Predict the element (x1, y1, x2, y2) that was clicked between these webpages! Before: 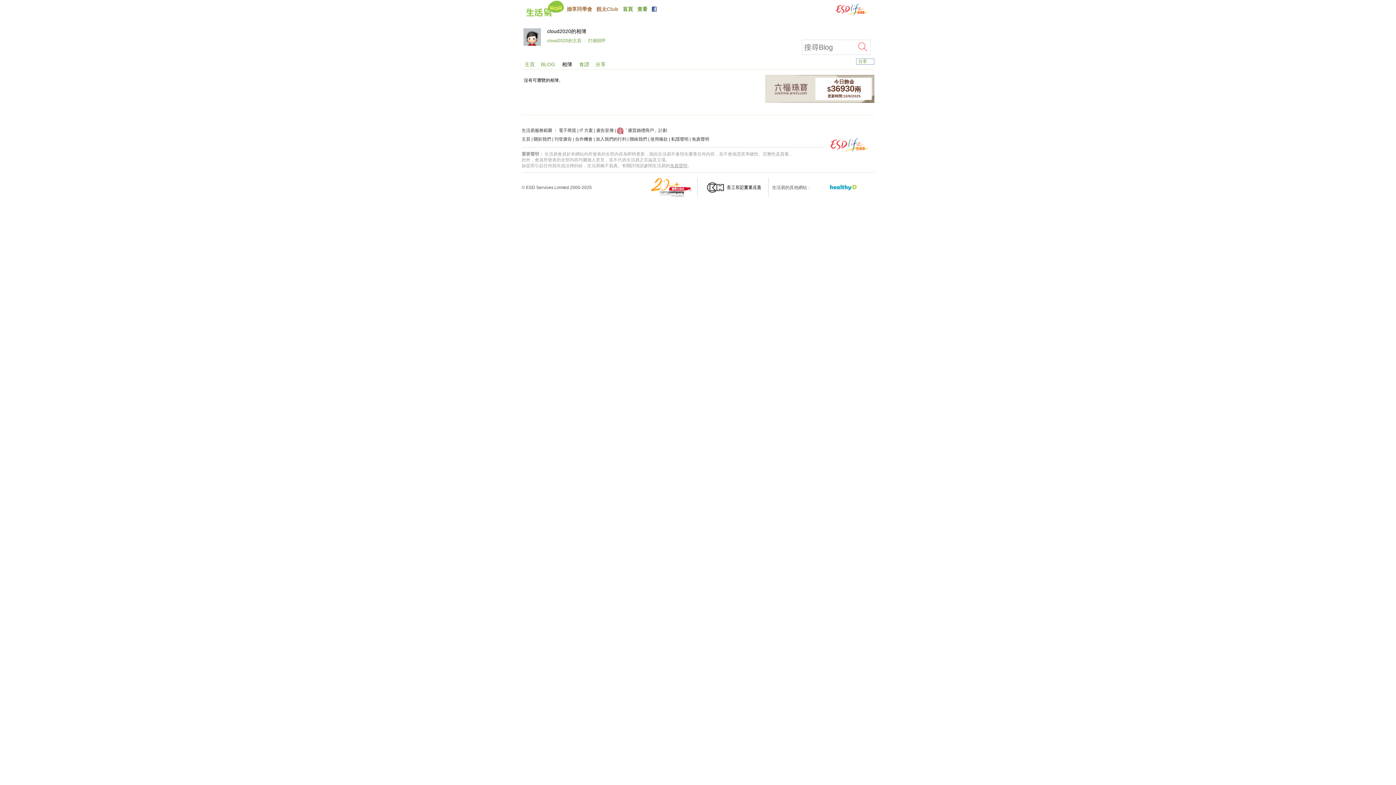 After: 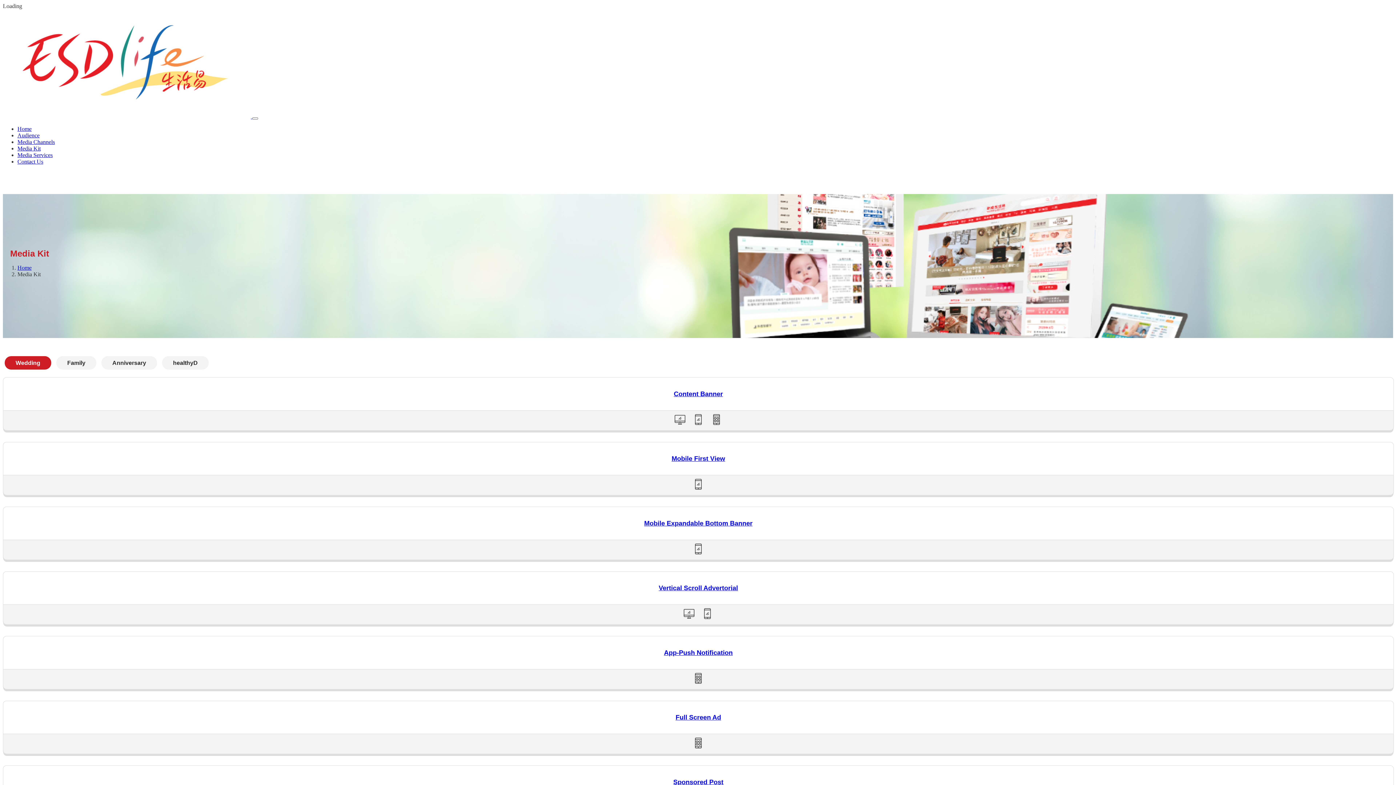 Action: label: 刊登廣告 bbox: (554, 325, 572, 330)